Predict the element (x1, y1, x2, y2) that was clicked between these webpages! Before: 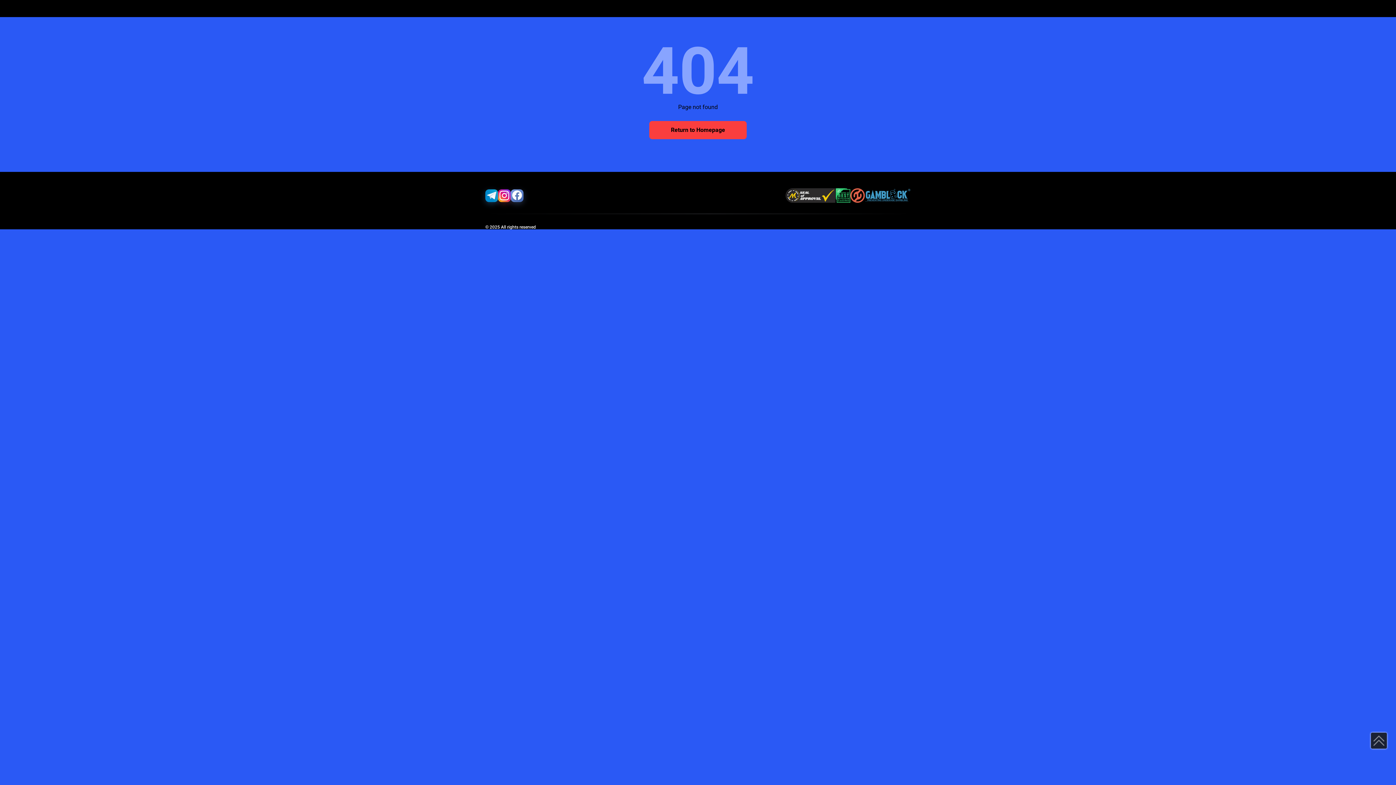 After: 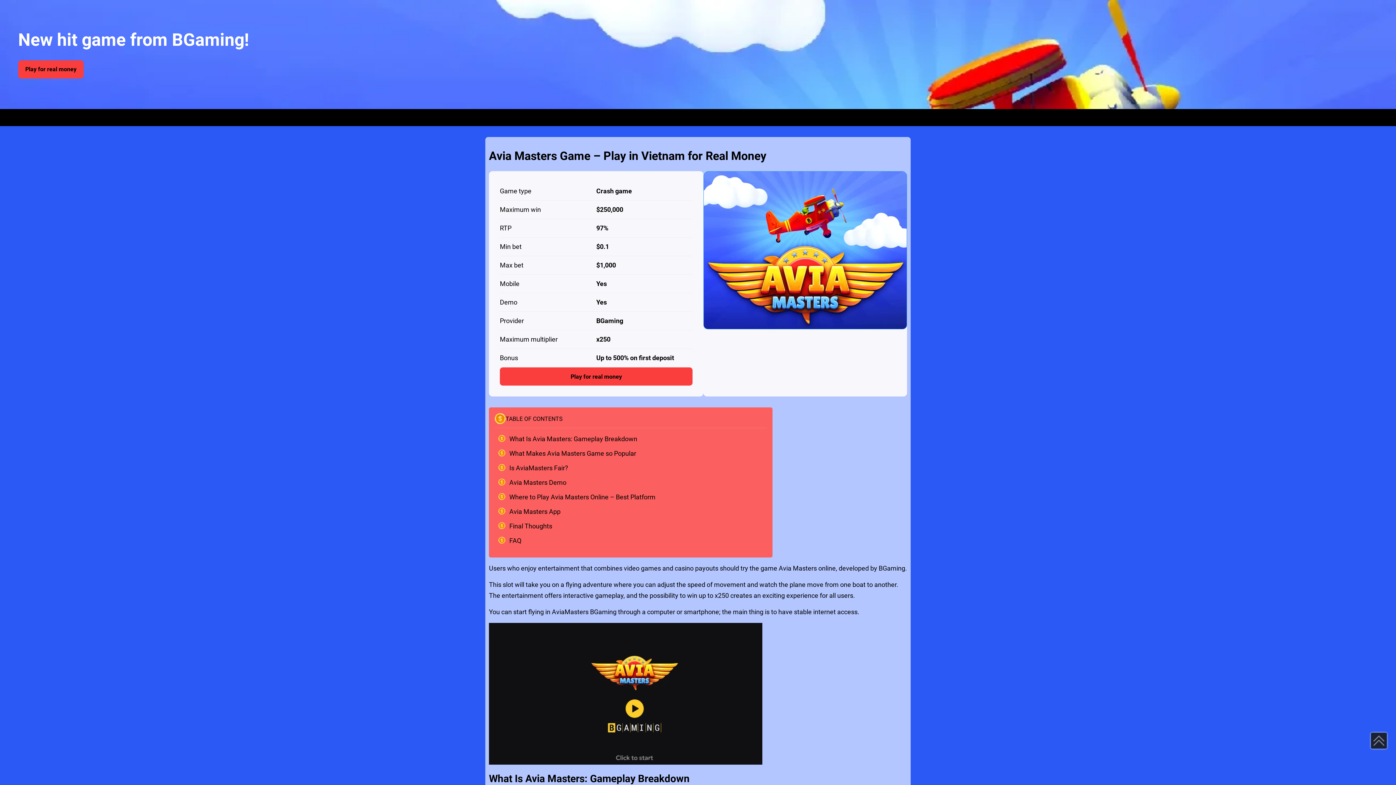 Action: bbox: (649, 121, 746, 139) label: Return to Homepage